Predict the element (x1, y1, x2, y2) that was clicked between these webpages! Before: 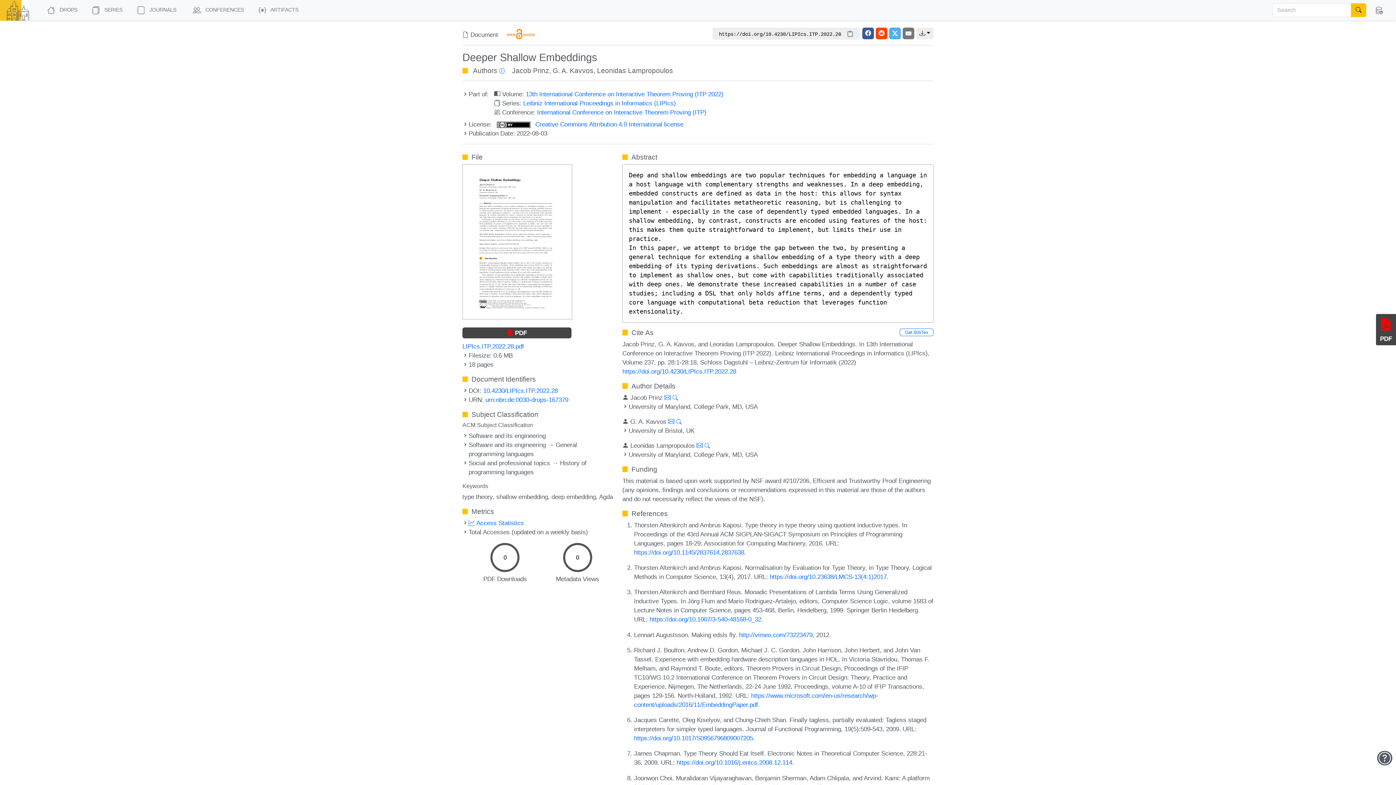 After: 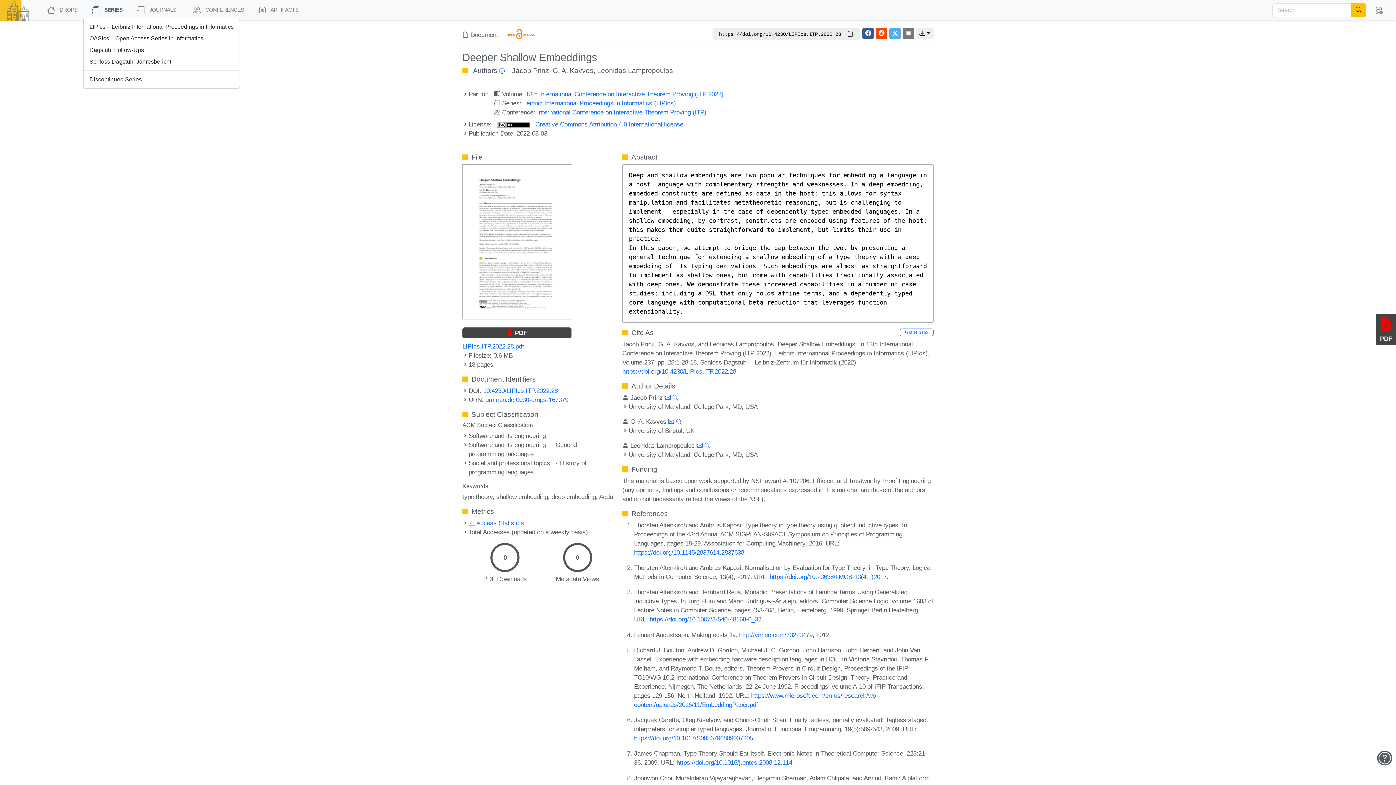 Action: label:  SERIES bbox: (83, 3, 128, 17)